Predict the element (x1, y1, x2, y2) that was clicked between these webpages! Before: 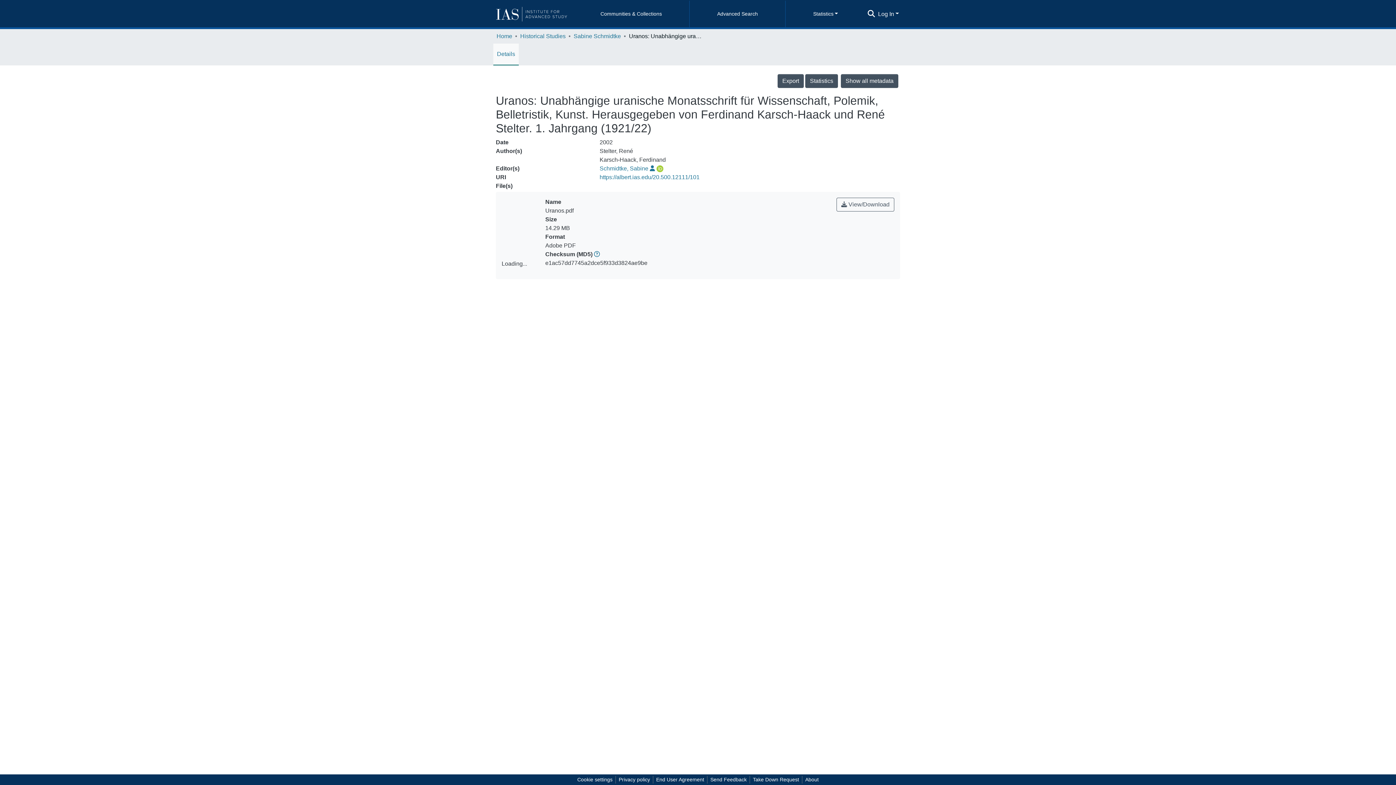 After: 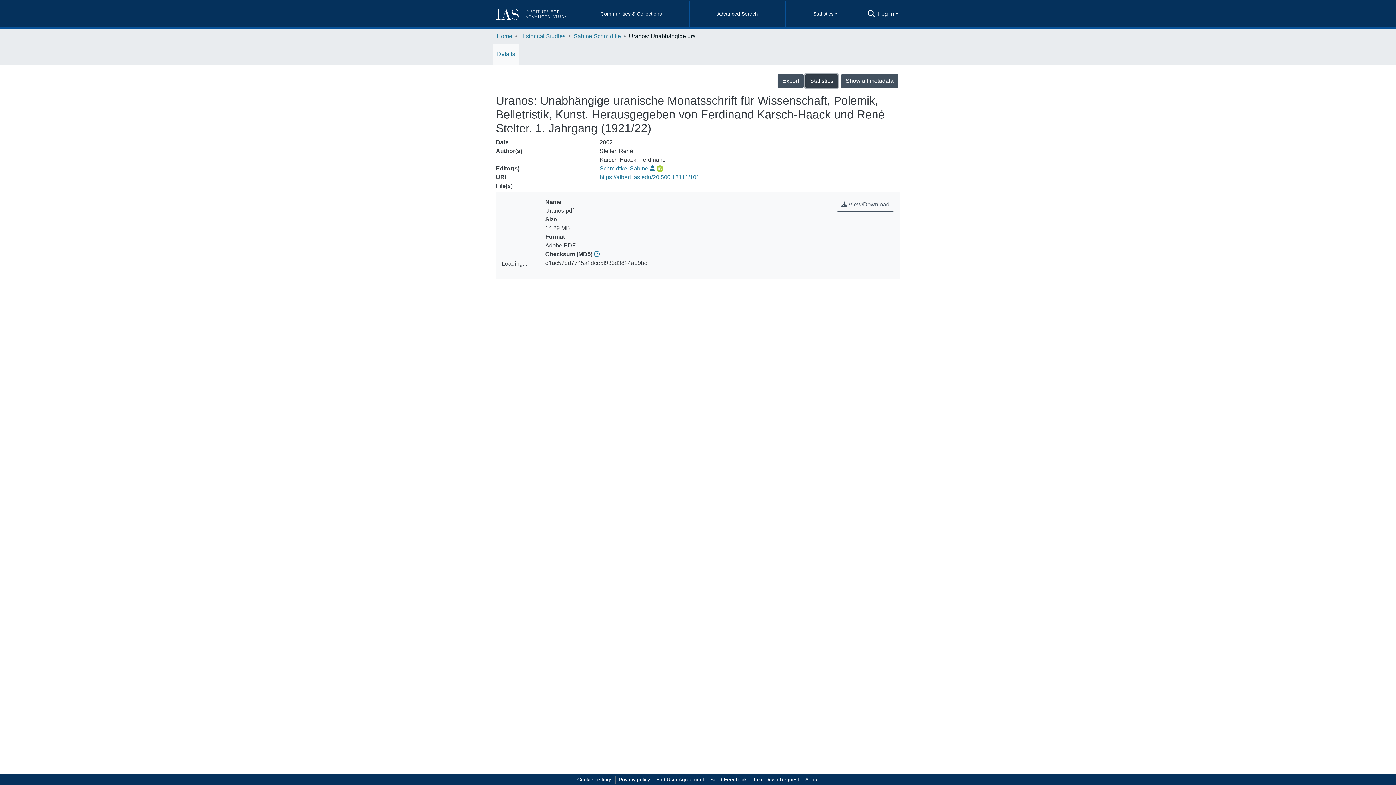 Action: label: Statistics bbox: (805, 74, 838, 88)